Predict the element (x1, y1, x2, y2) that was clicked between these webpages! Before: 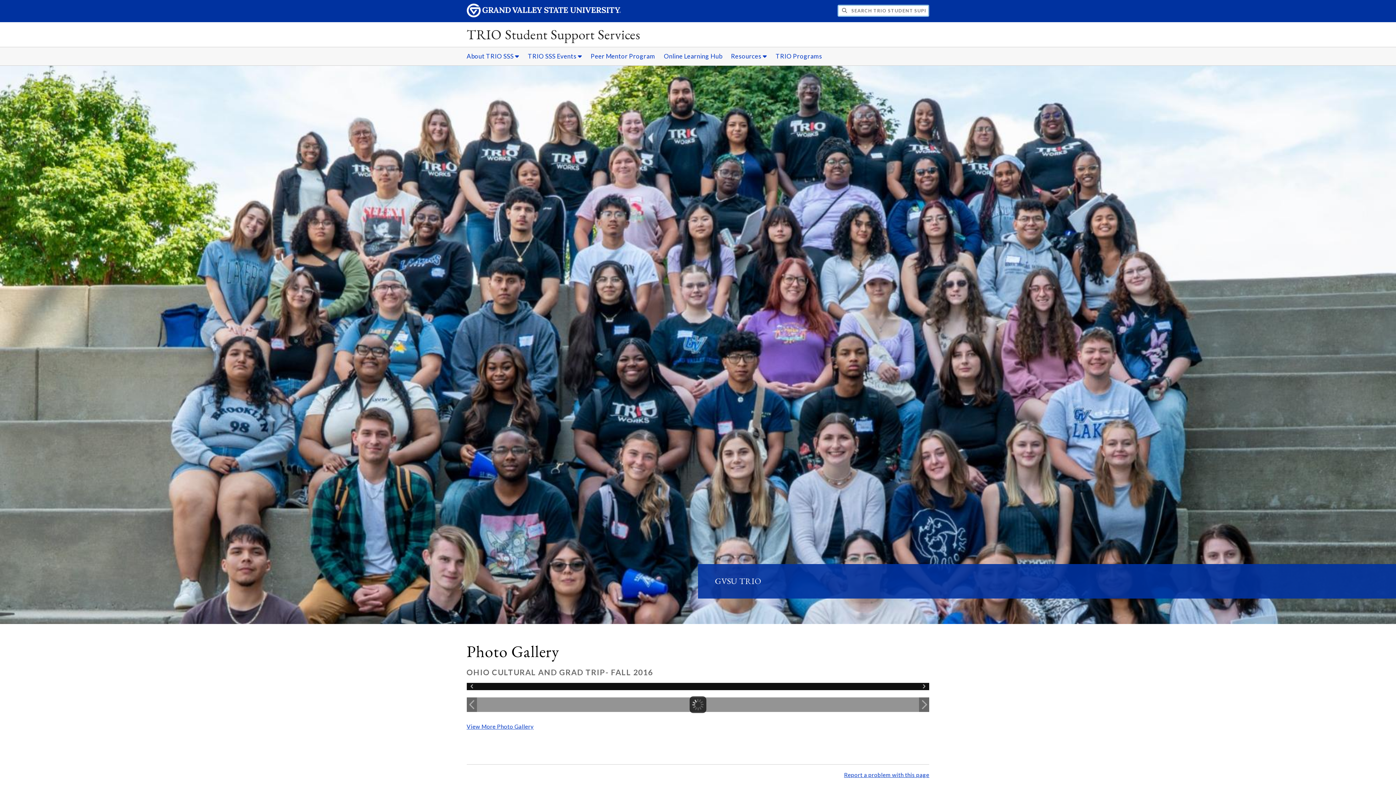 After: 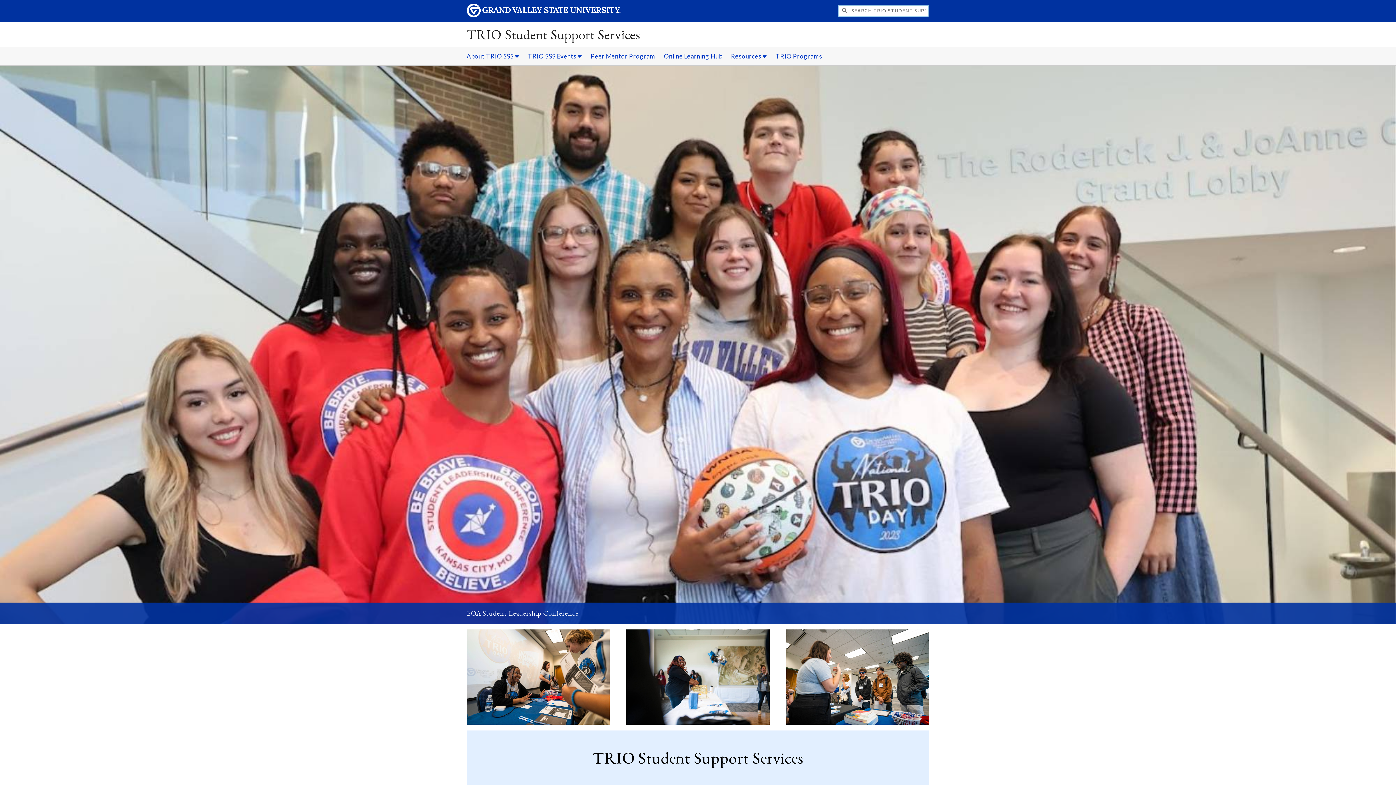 Action: bbox: (466, 25, 640, 43) label: TRIO Student Support Services